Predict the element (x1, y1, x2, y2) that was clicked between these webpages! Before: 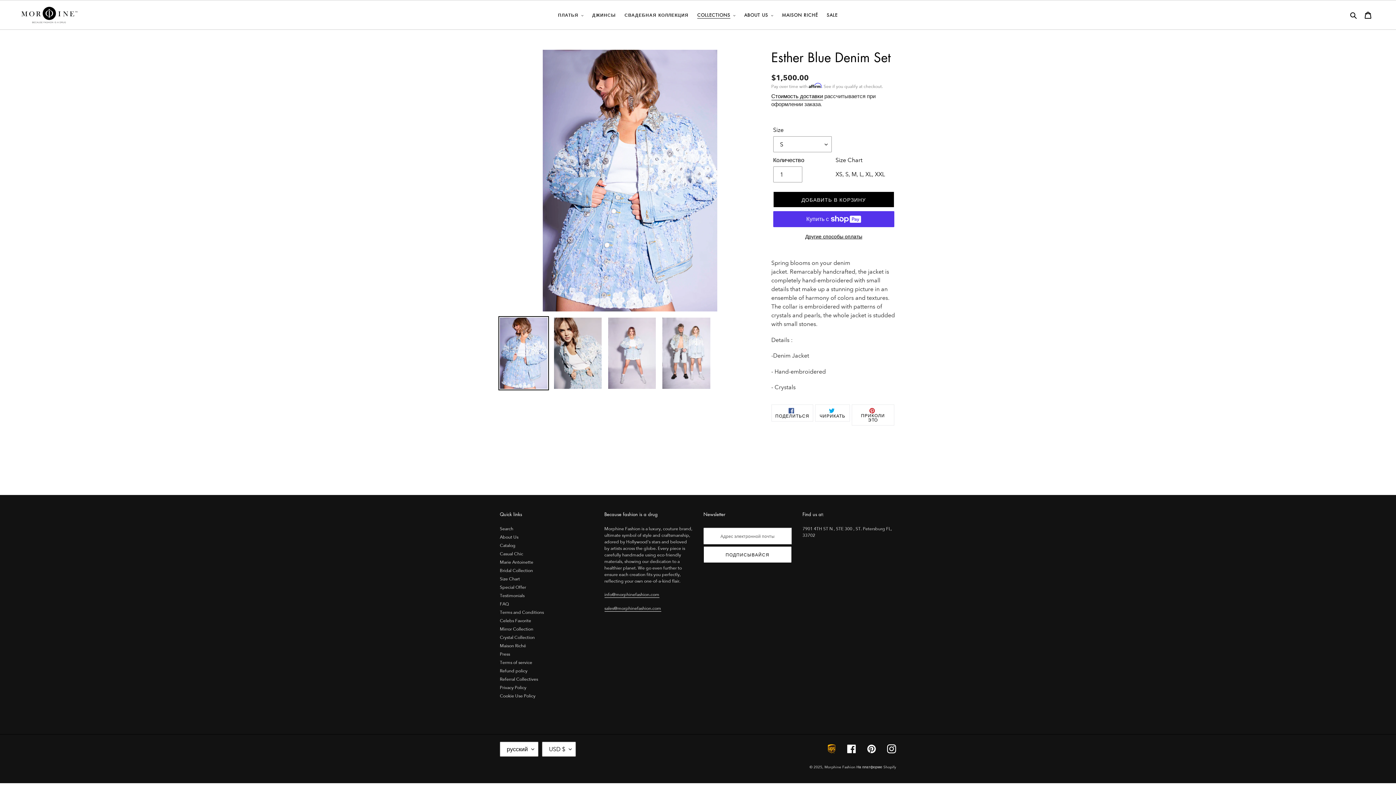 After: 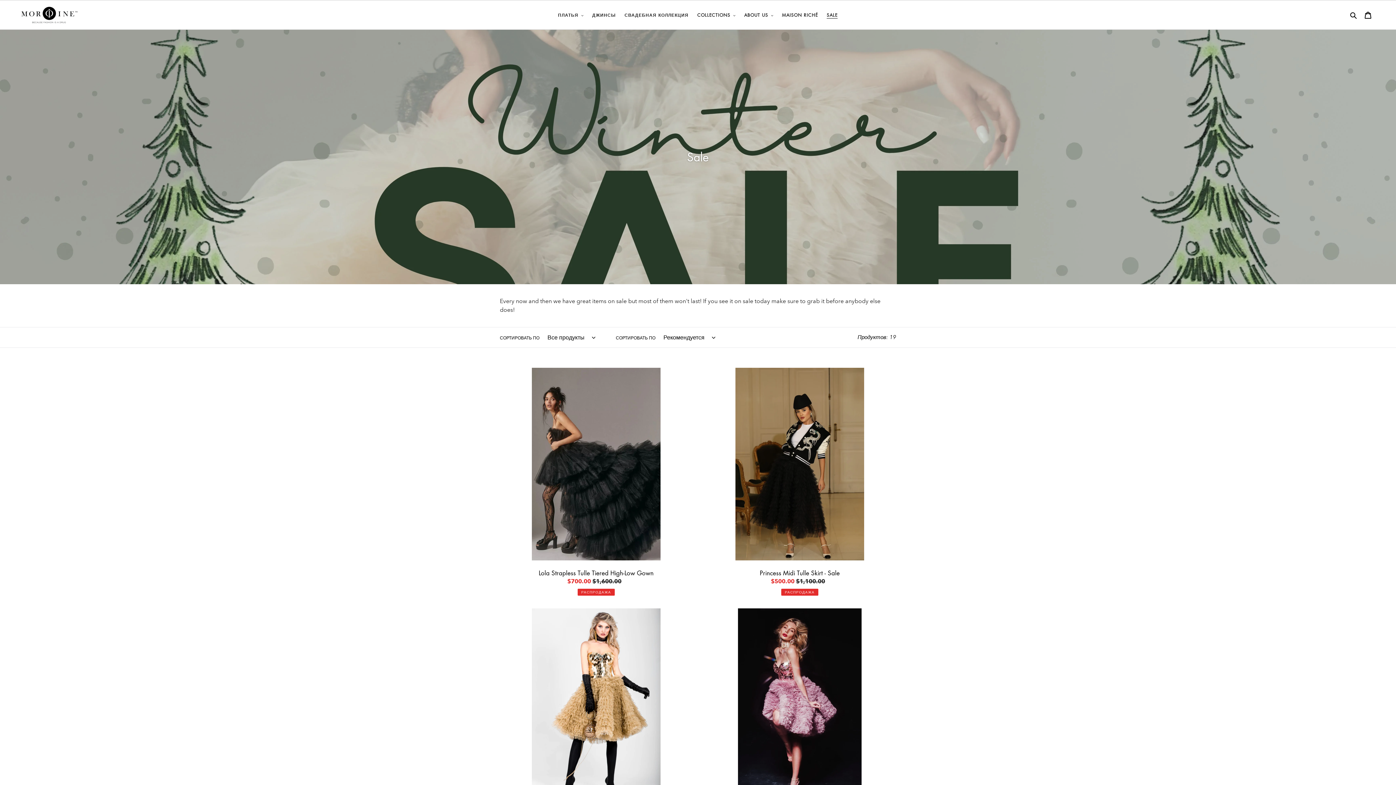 Action: label: SALE bbox: (823, 10, 841, 19)